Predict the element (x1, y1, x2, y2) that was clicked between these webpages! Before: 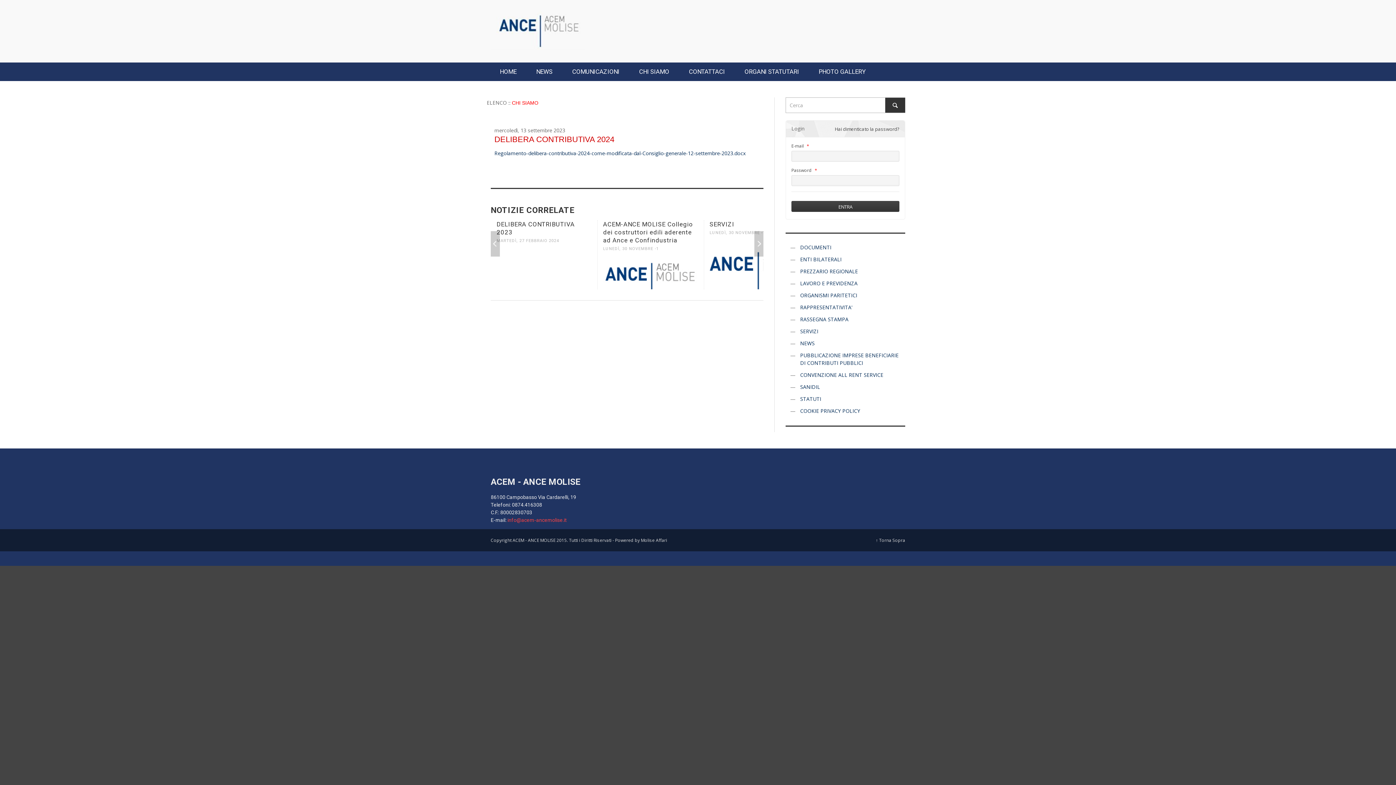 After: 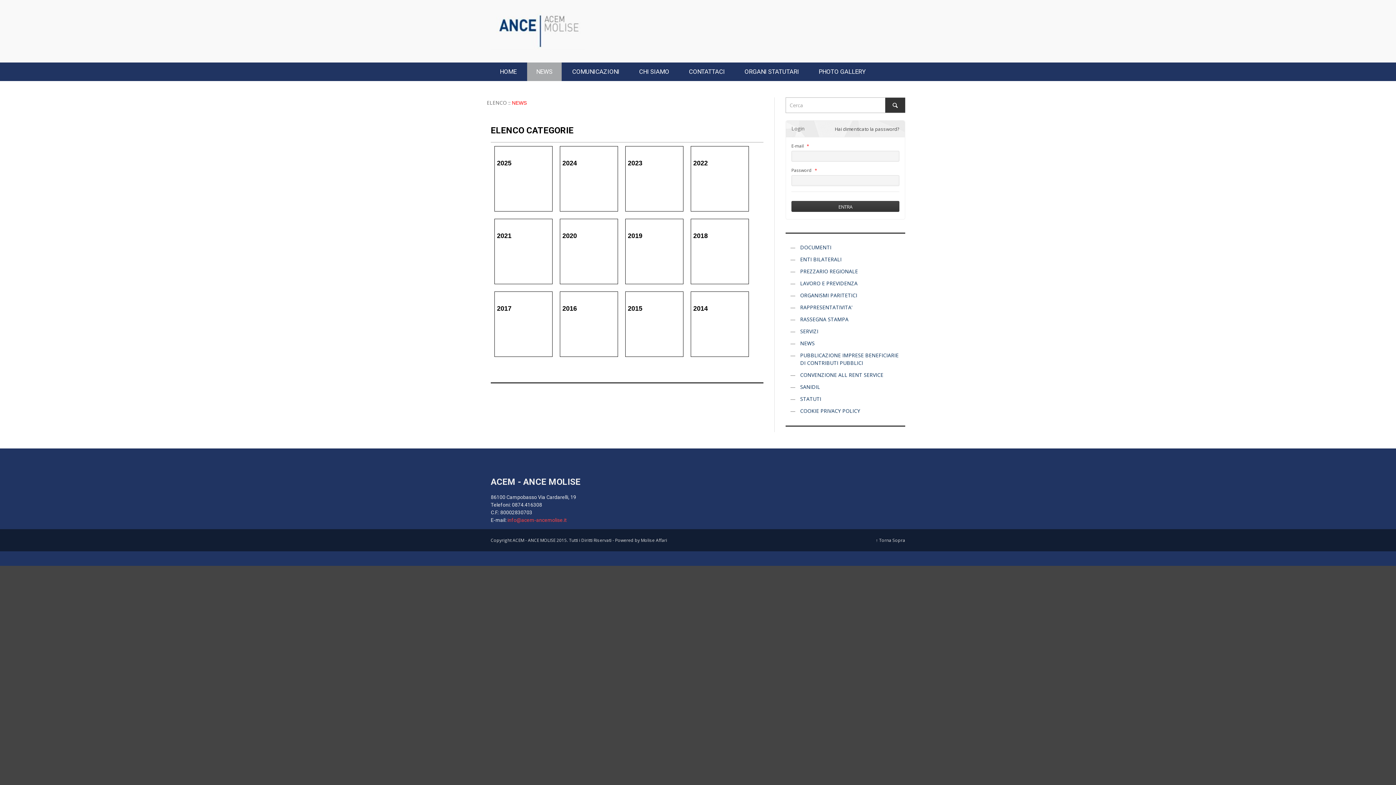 Action: label: NEWS bbox: (527, 62, 561, 81)